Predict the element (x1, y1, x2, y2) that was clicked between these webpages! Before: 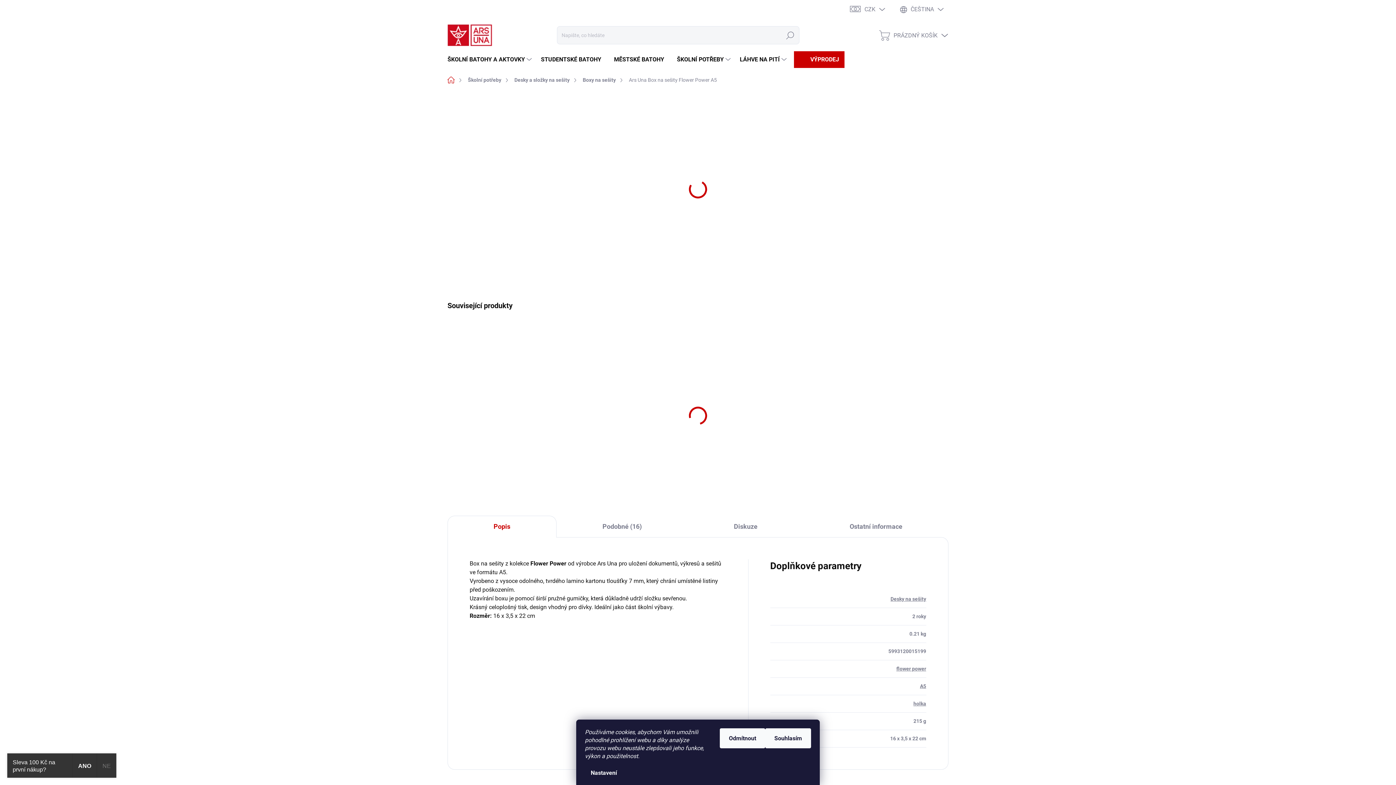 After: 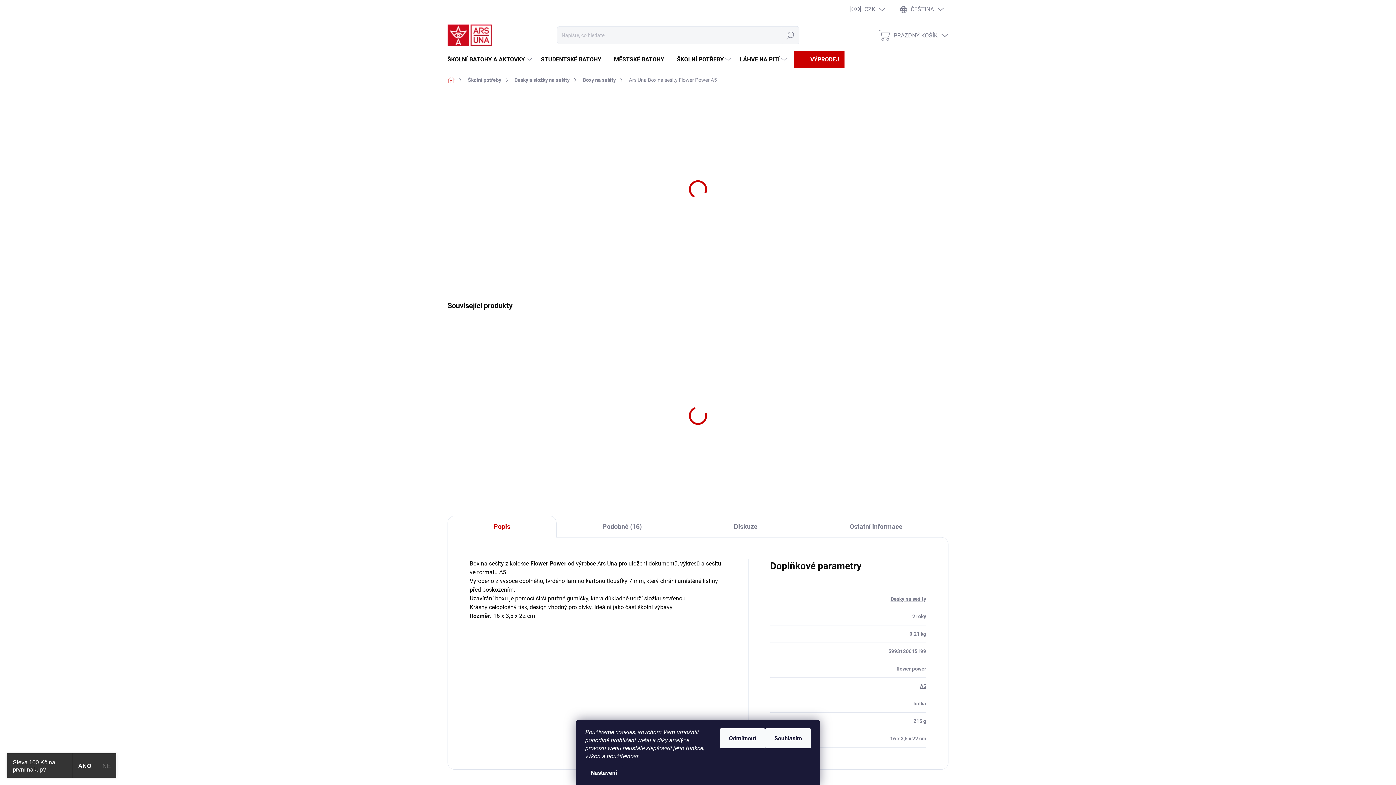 Action: label: Zvýšit množství o 1 bbox: (742, 154, 759, 176)